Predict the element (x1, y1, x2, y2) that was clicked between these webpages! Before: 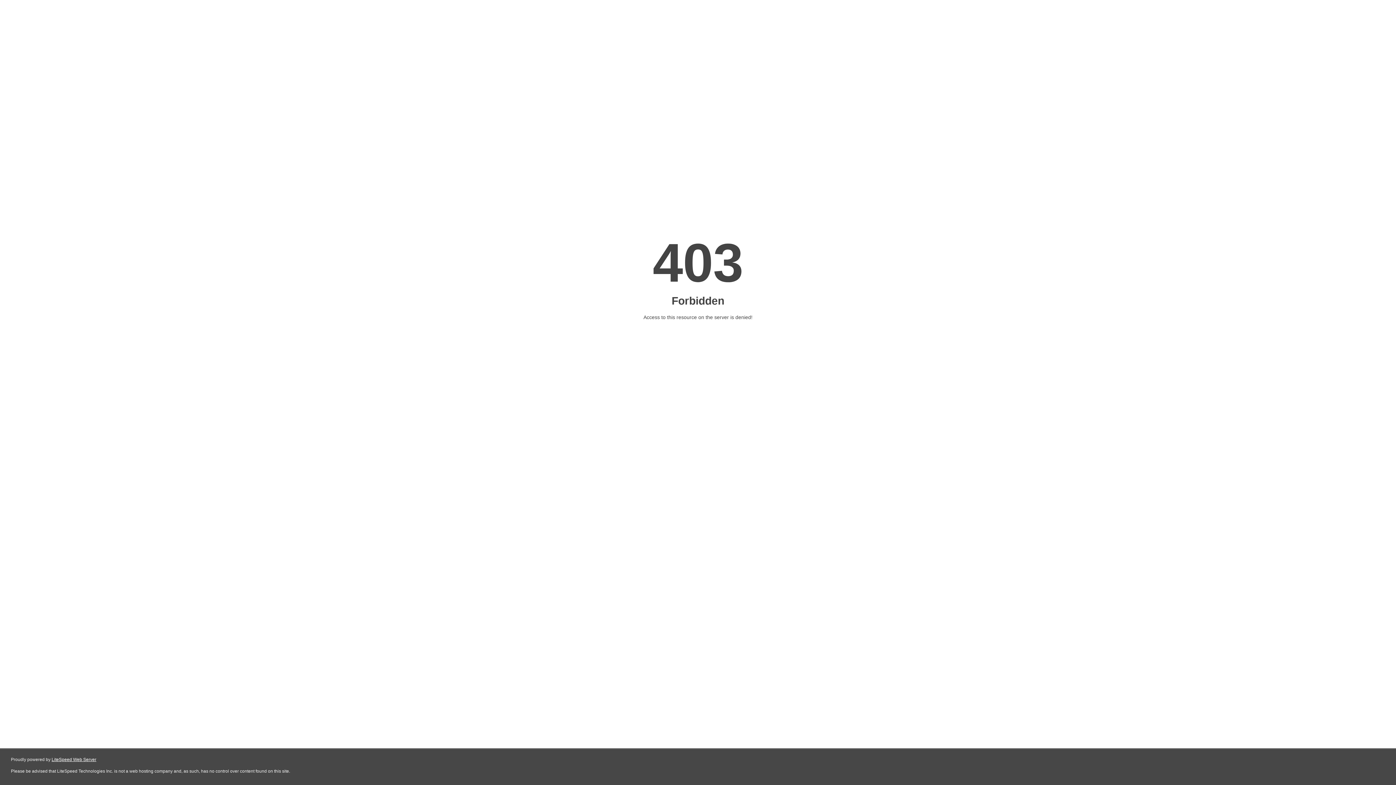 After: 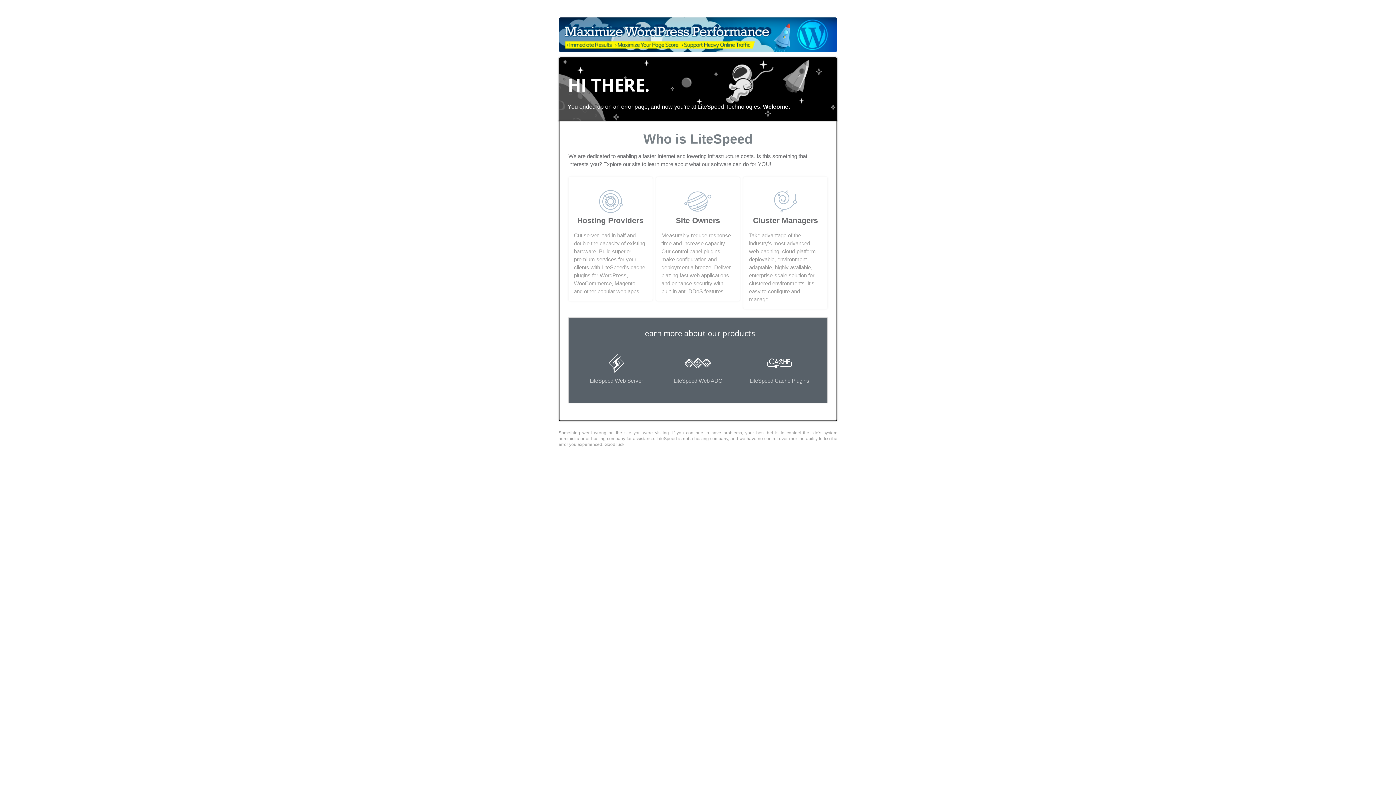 Action: label: LiteSpeed Web Server bbox: (51, 757, 96, 762)